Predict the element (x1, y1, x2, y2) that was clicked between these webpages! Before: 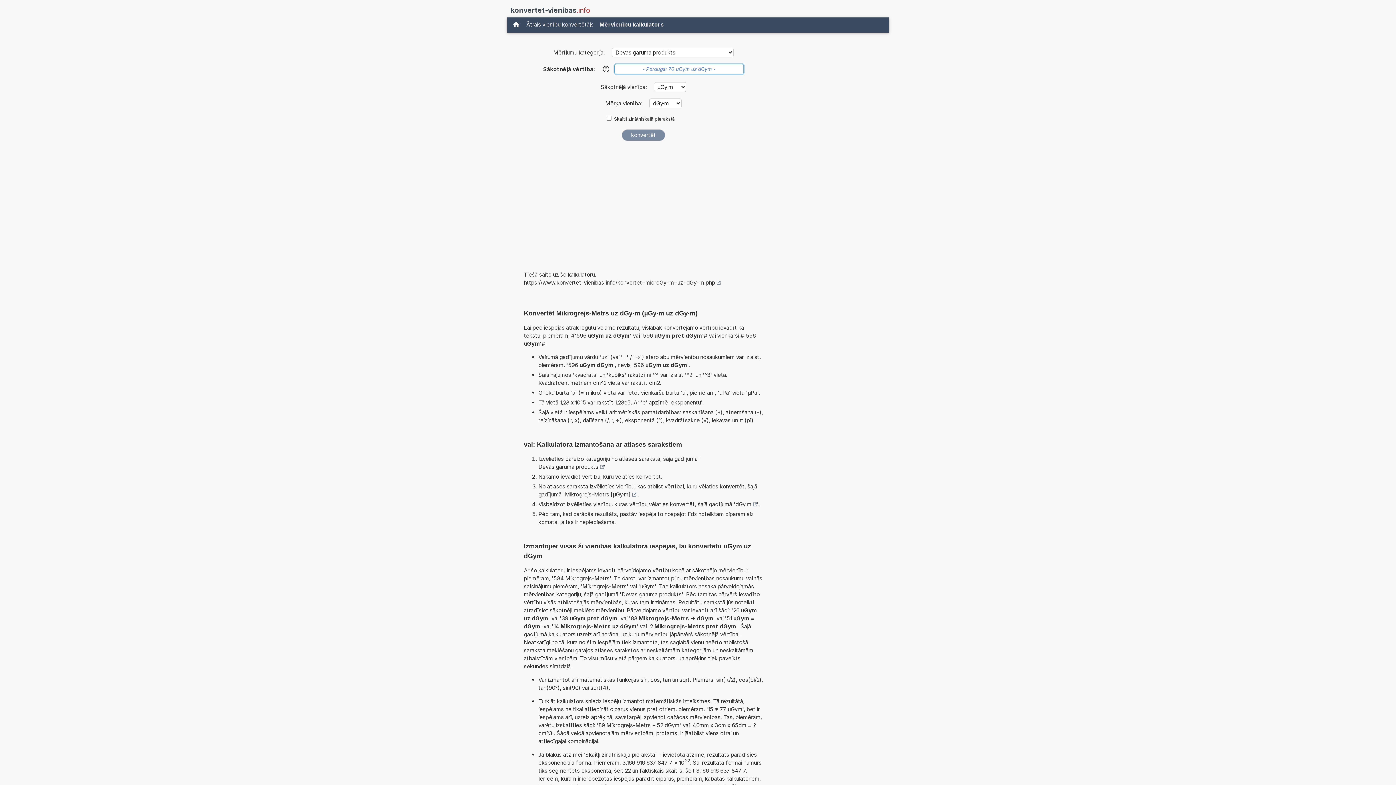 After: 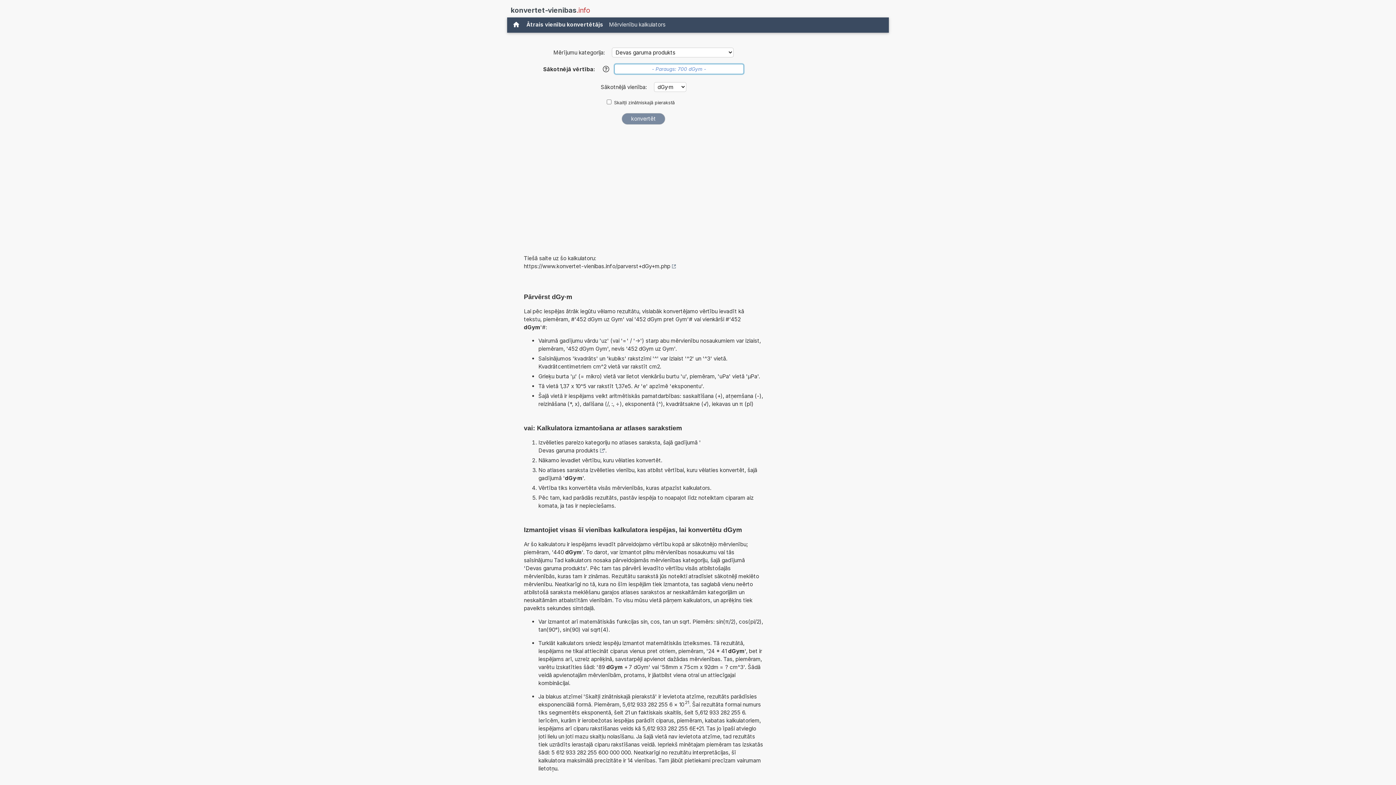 Action: label: dGy·m bbox: (735, 500, 757, 508)